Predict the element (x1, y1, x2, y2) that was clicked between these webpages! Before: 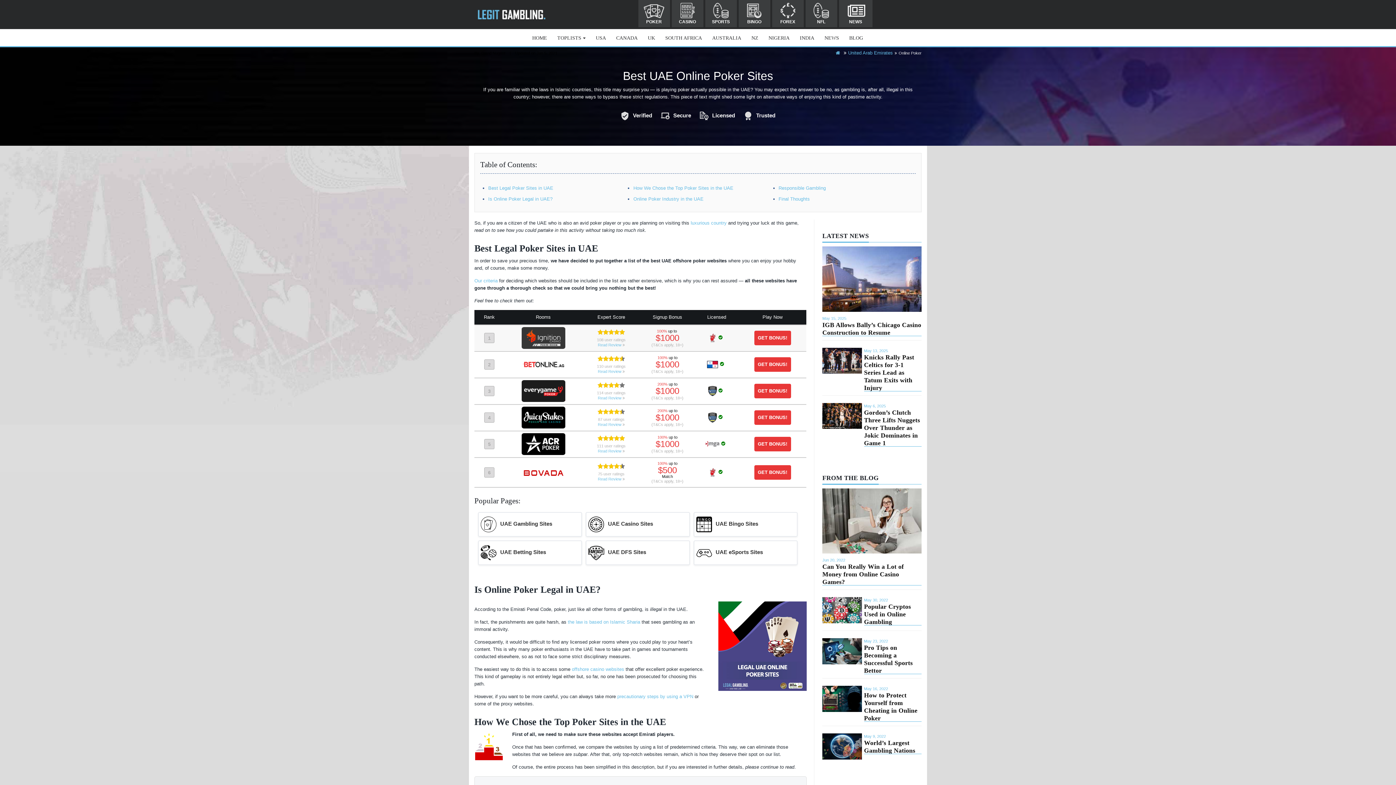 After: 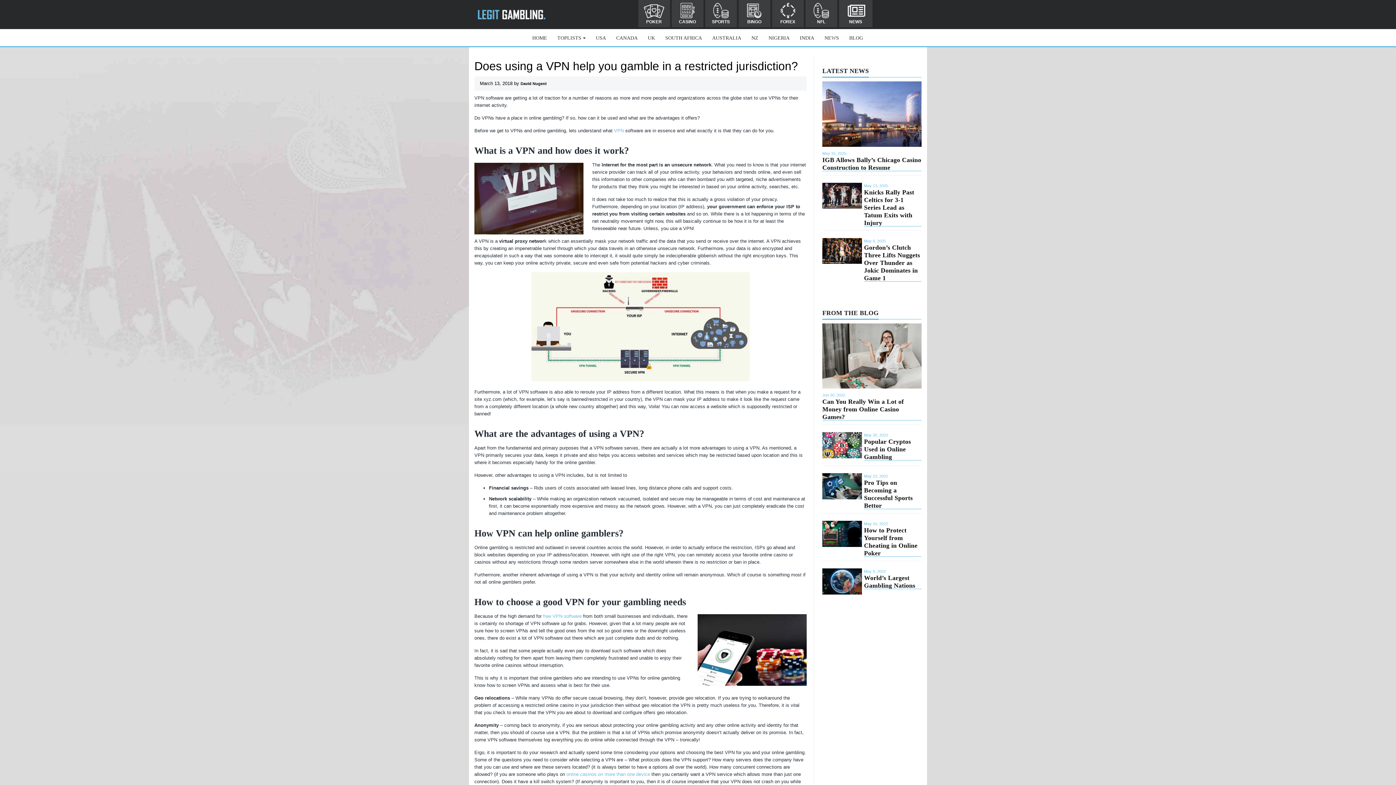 Action: bbox: (617, 694, 693, 699) label: precautionary steps by using a VPN